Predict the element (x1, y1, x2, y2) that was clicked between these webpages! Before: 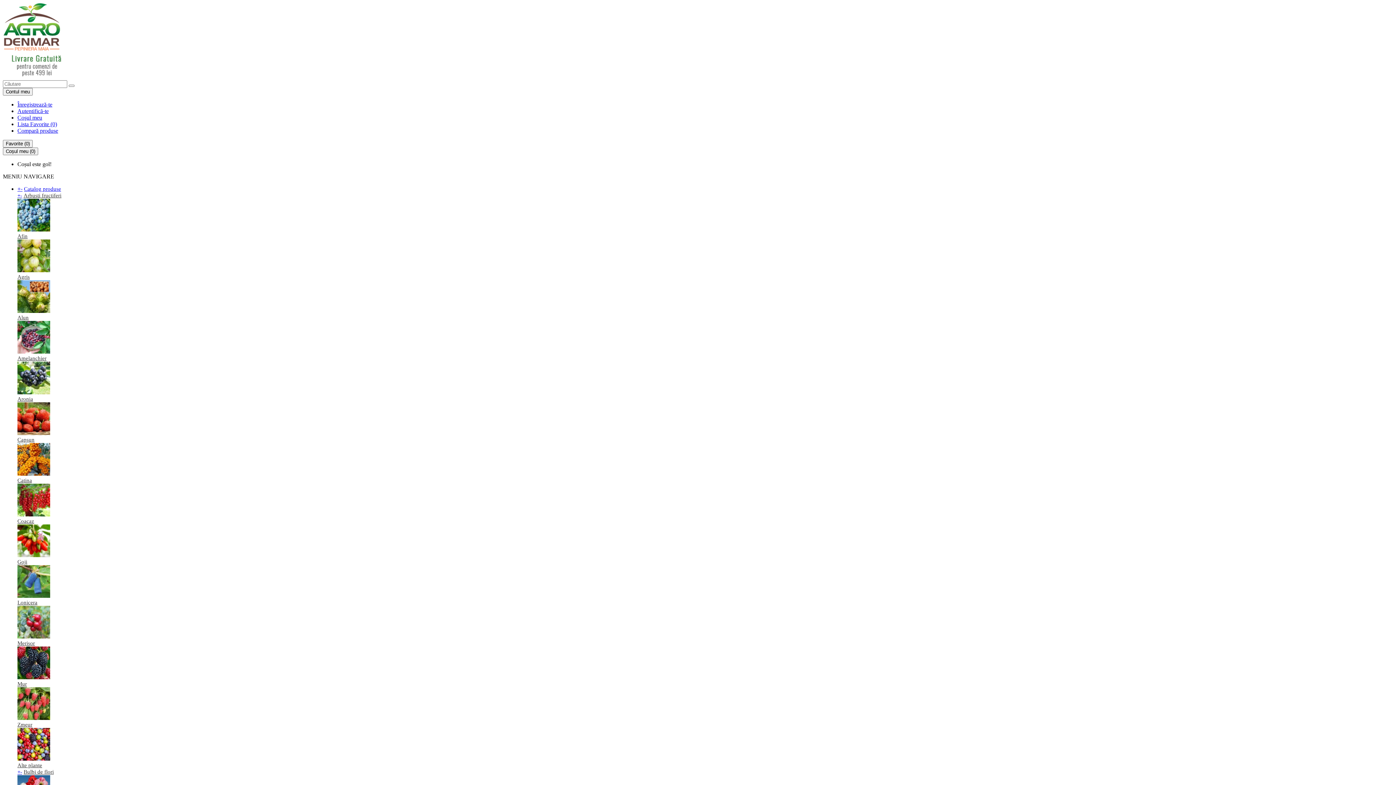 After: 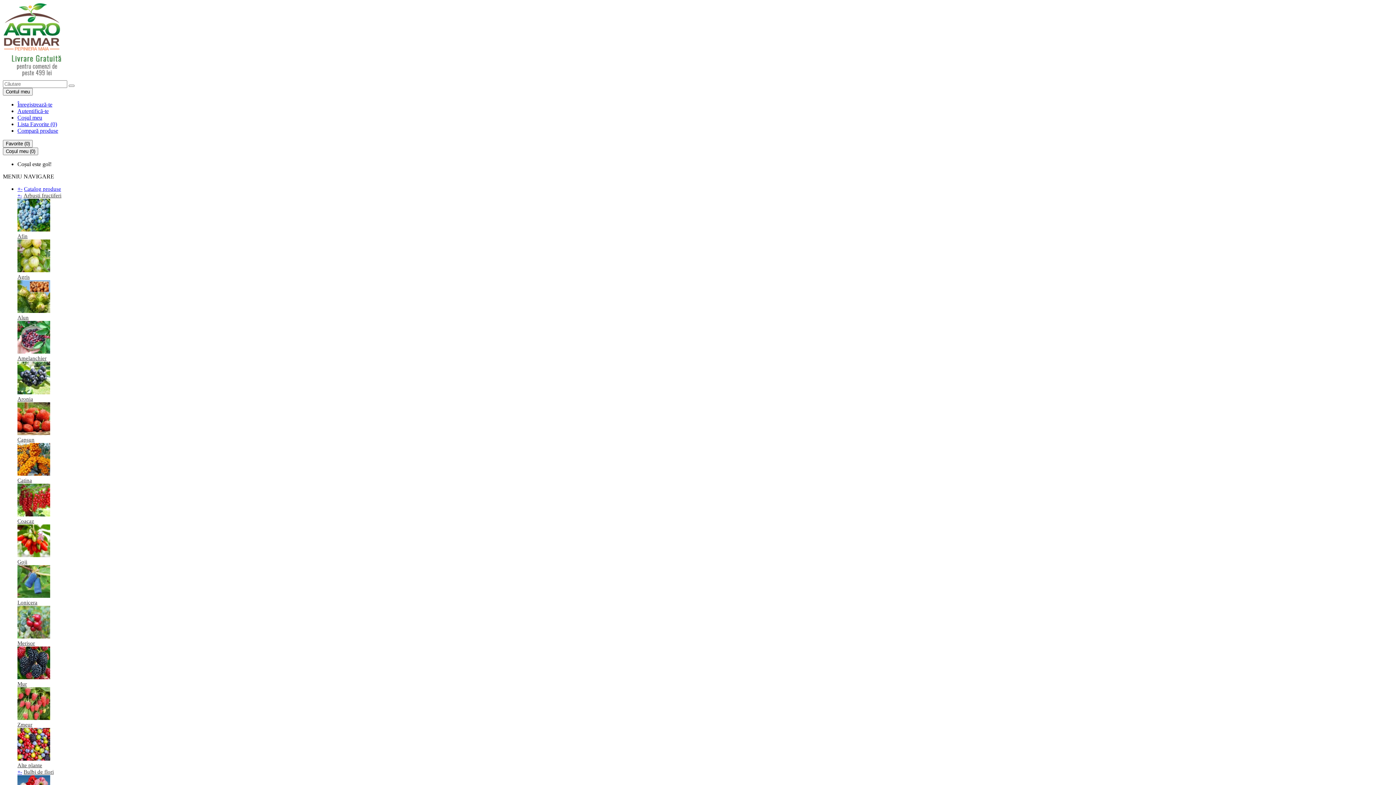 Action: bbox: (2, 73, 72, 80)